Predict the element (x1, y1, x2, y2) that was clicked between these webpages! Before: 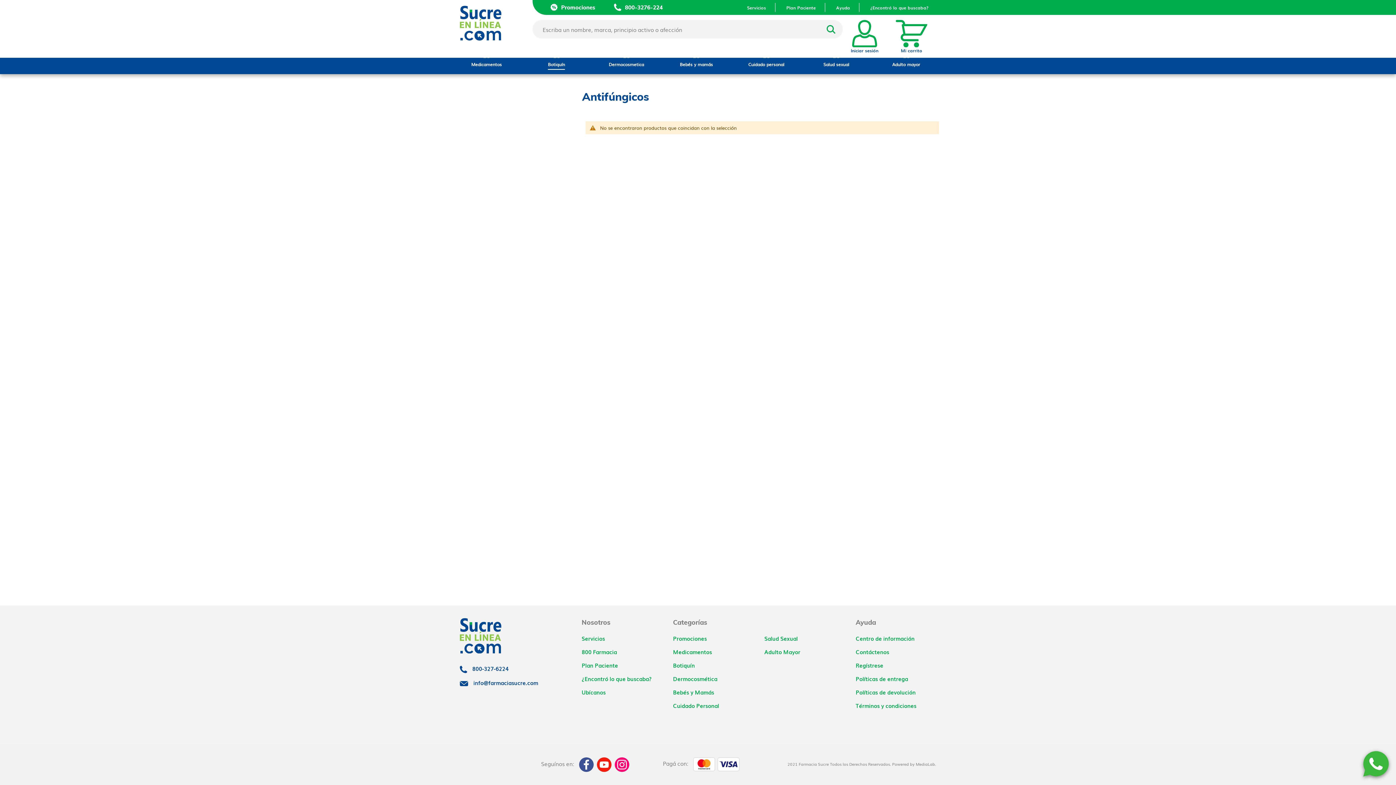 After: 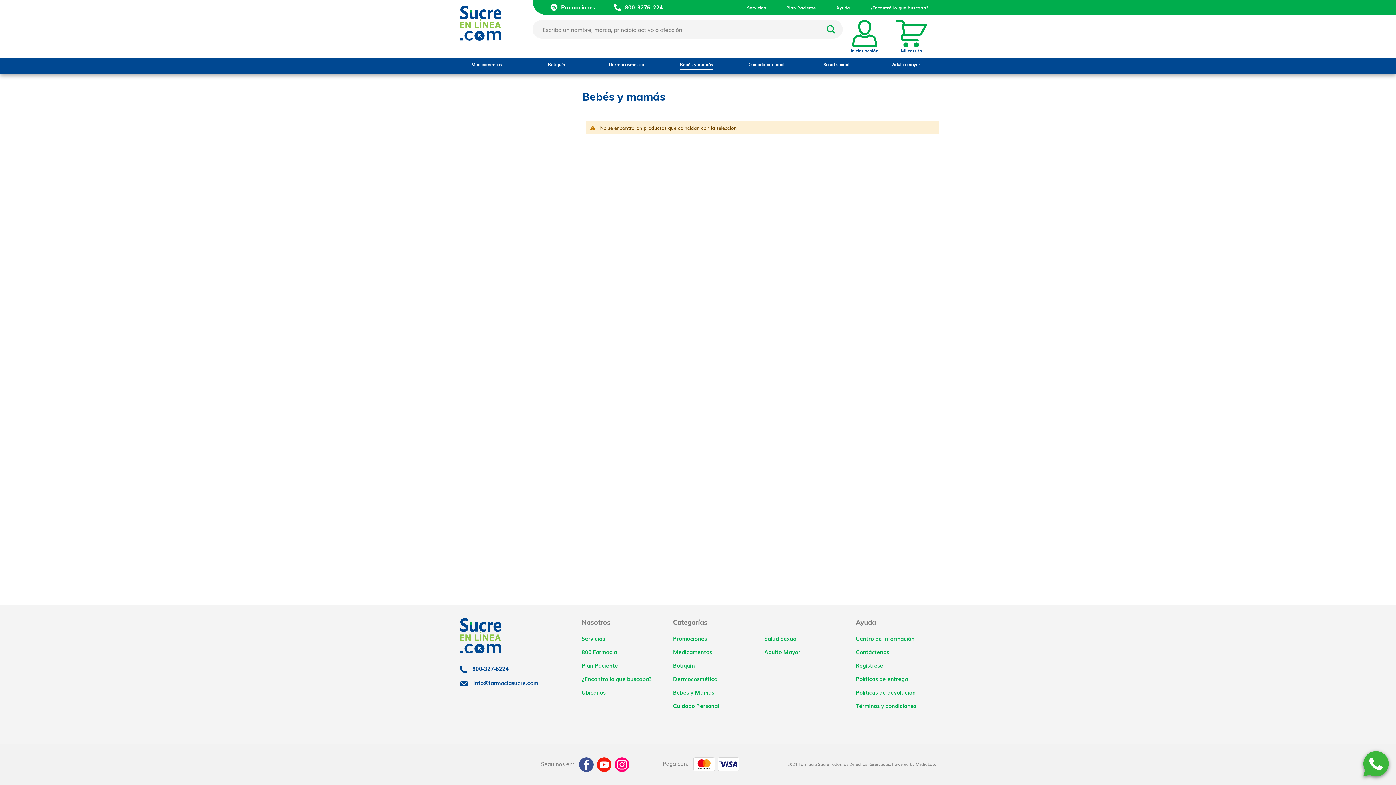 Action: bbox: (679, 51, 713, 75) label: Bebés y mamás